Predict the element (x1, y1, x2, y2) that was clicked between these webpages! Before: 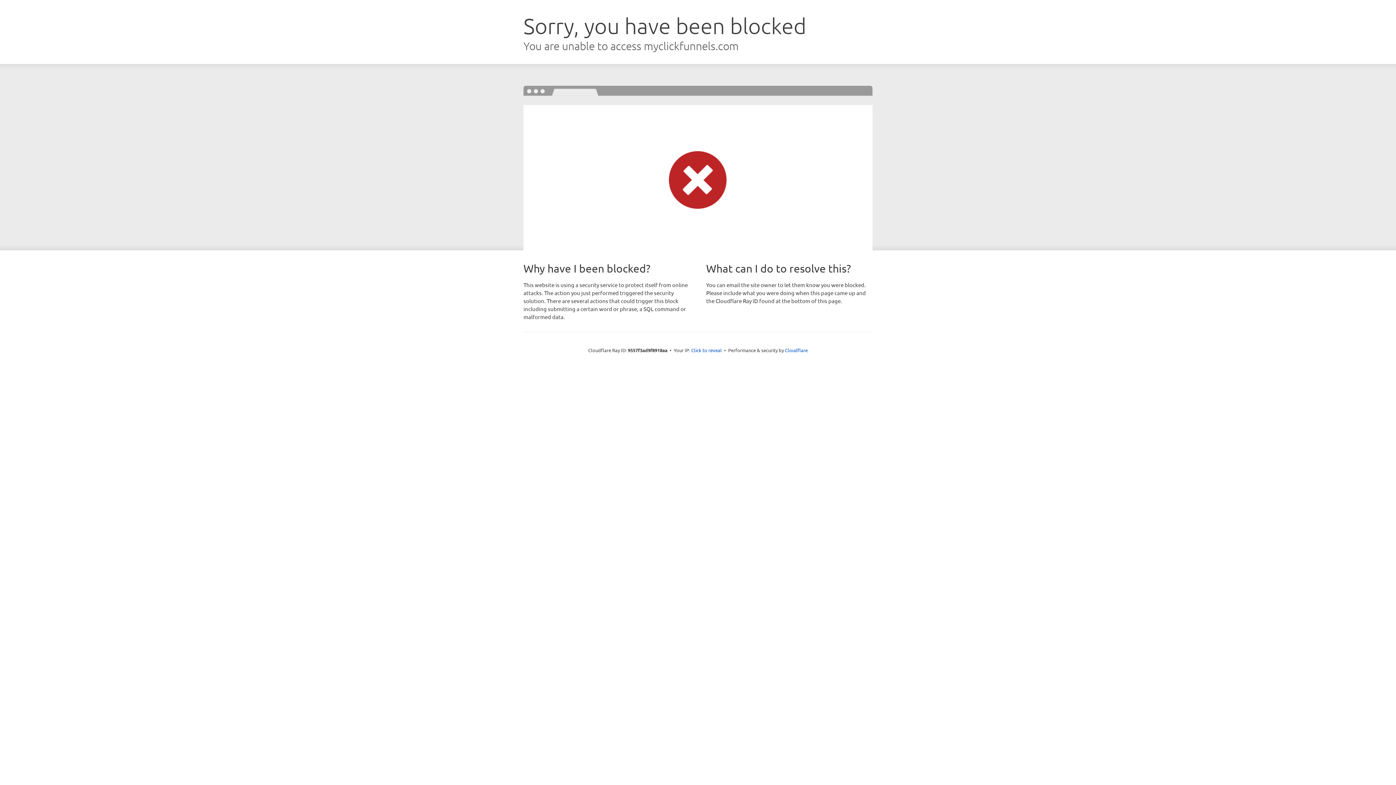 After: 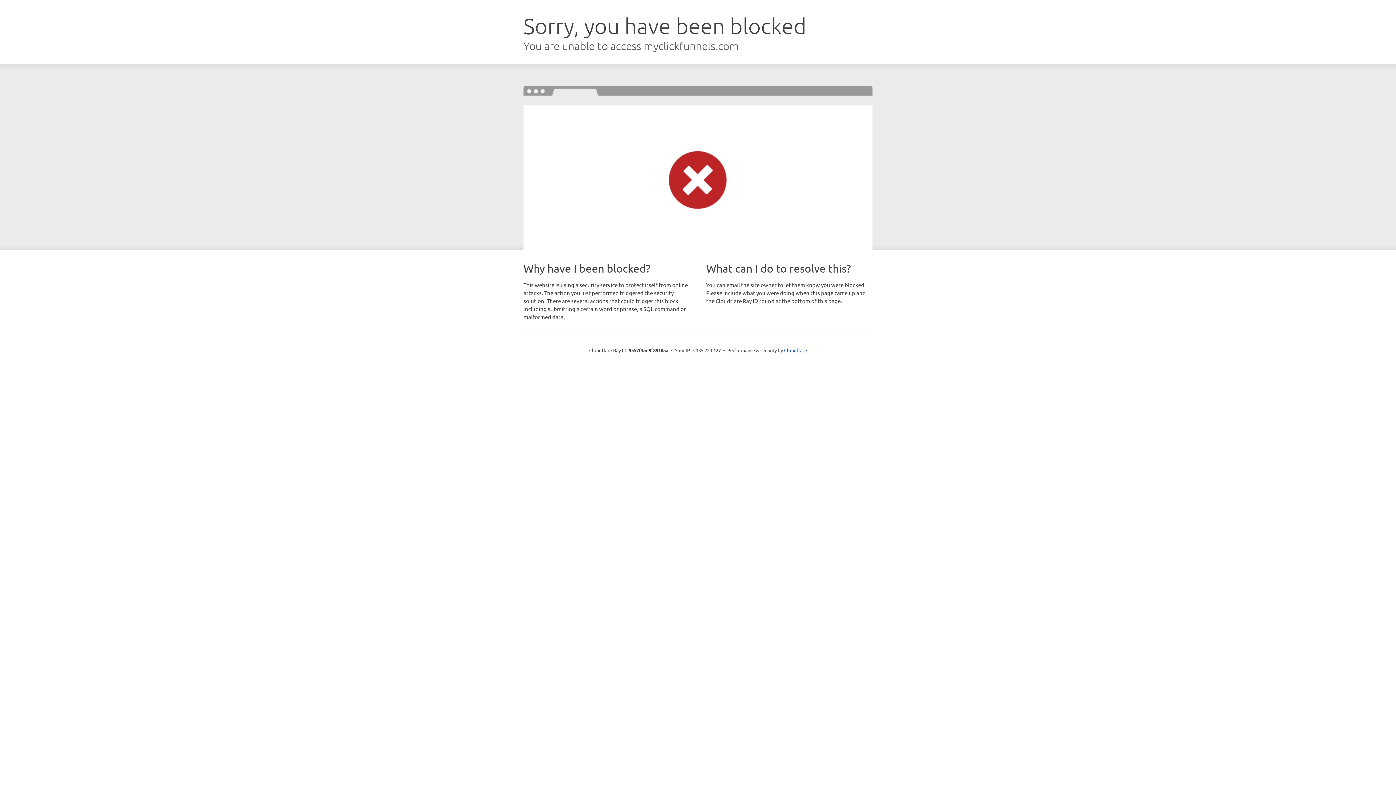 Action: label: Click to reveal bbox: (691, 346, 722, 353)